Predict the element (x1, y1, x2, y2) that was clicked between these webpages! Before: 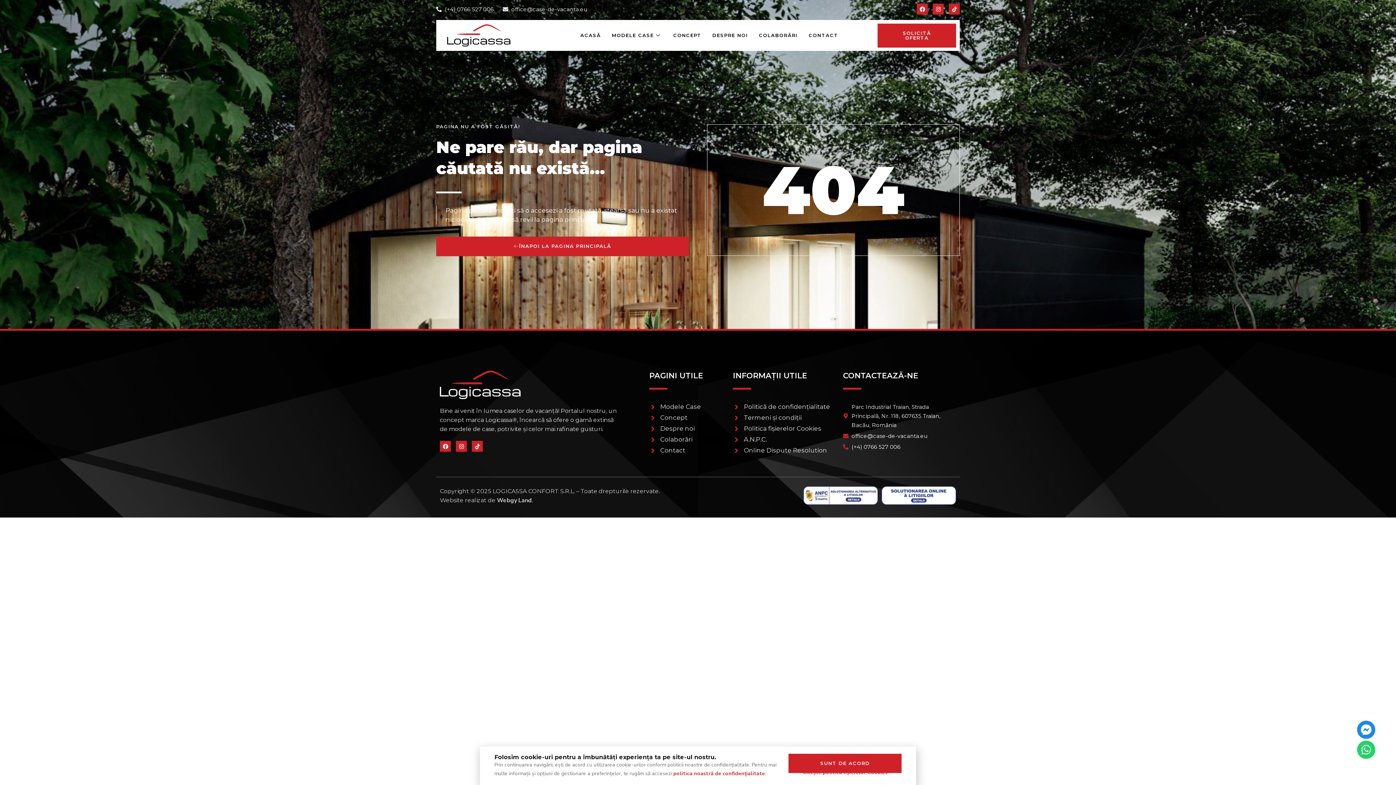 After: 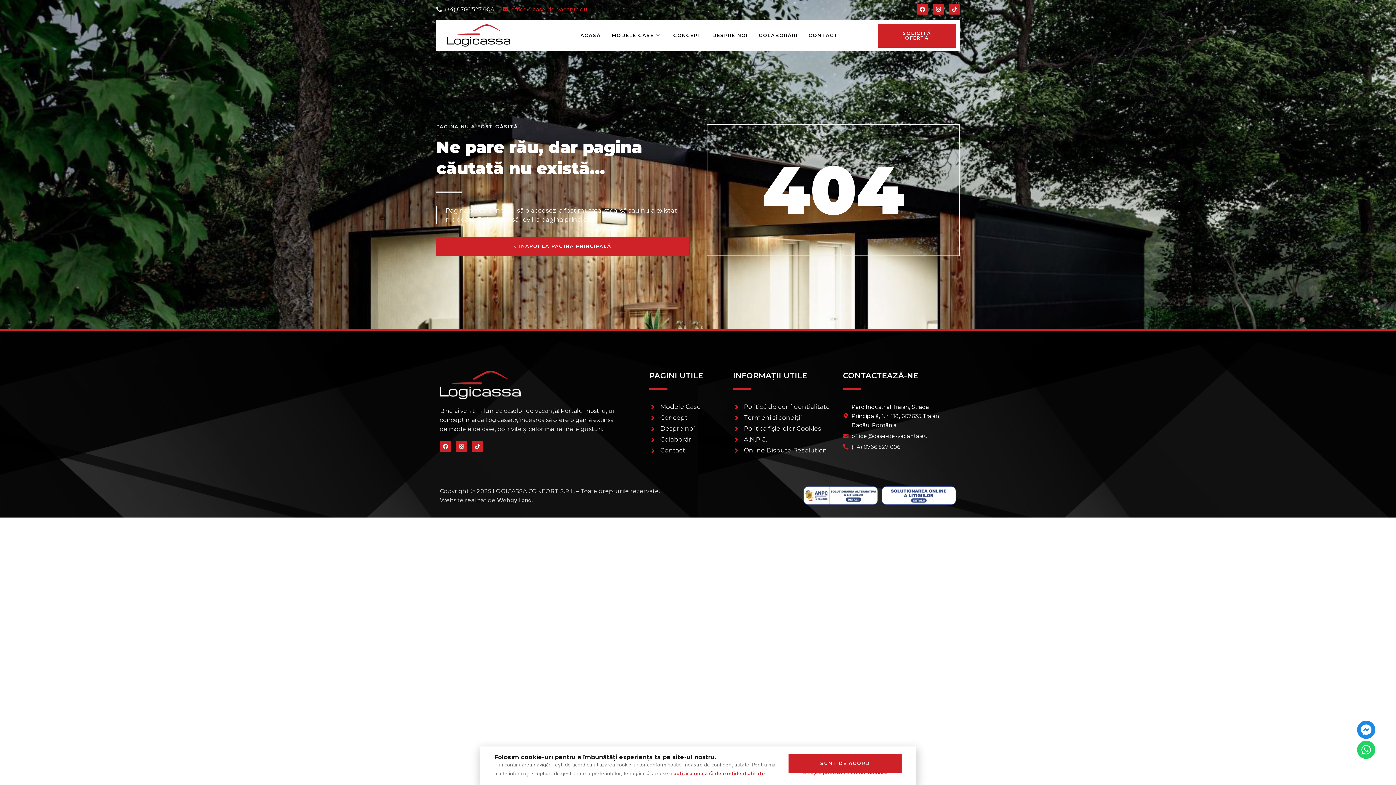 Action: label: office@case-de-vacanta.eu bbox: (502, 4, 587, 13)